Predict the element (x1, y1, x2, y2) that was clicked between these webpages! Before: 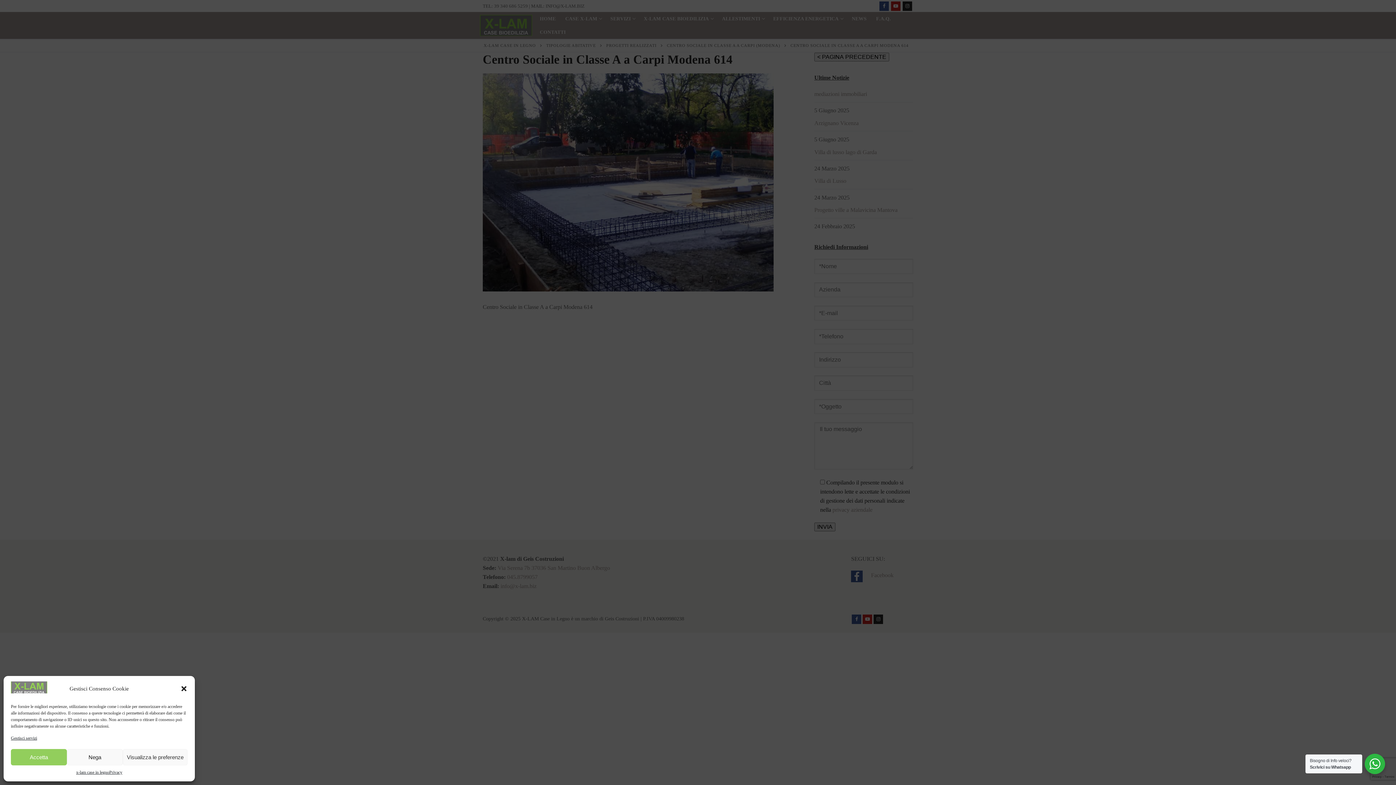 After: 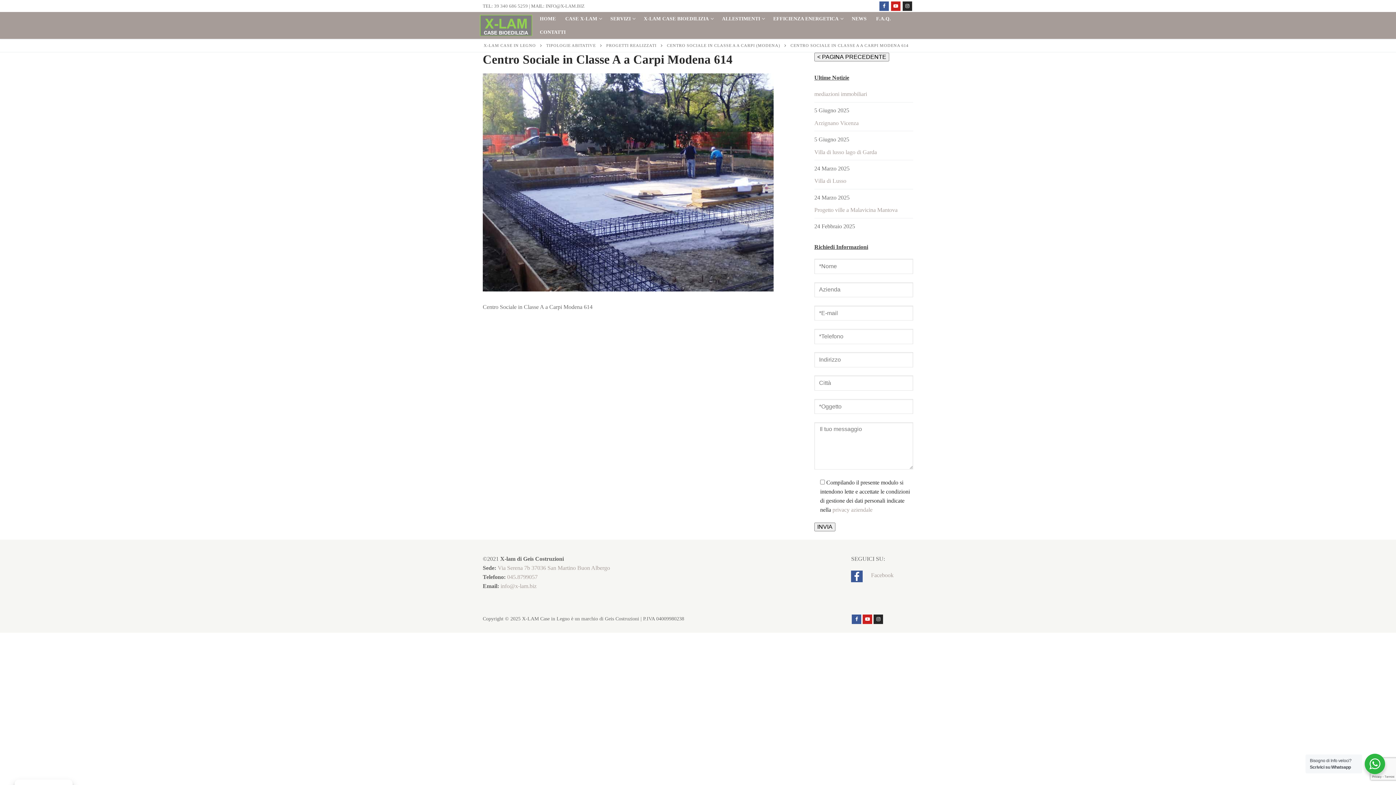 Action: bbox: (180, 685, 187, 692) label: Chiudi la finestra di dialogo